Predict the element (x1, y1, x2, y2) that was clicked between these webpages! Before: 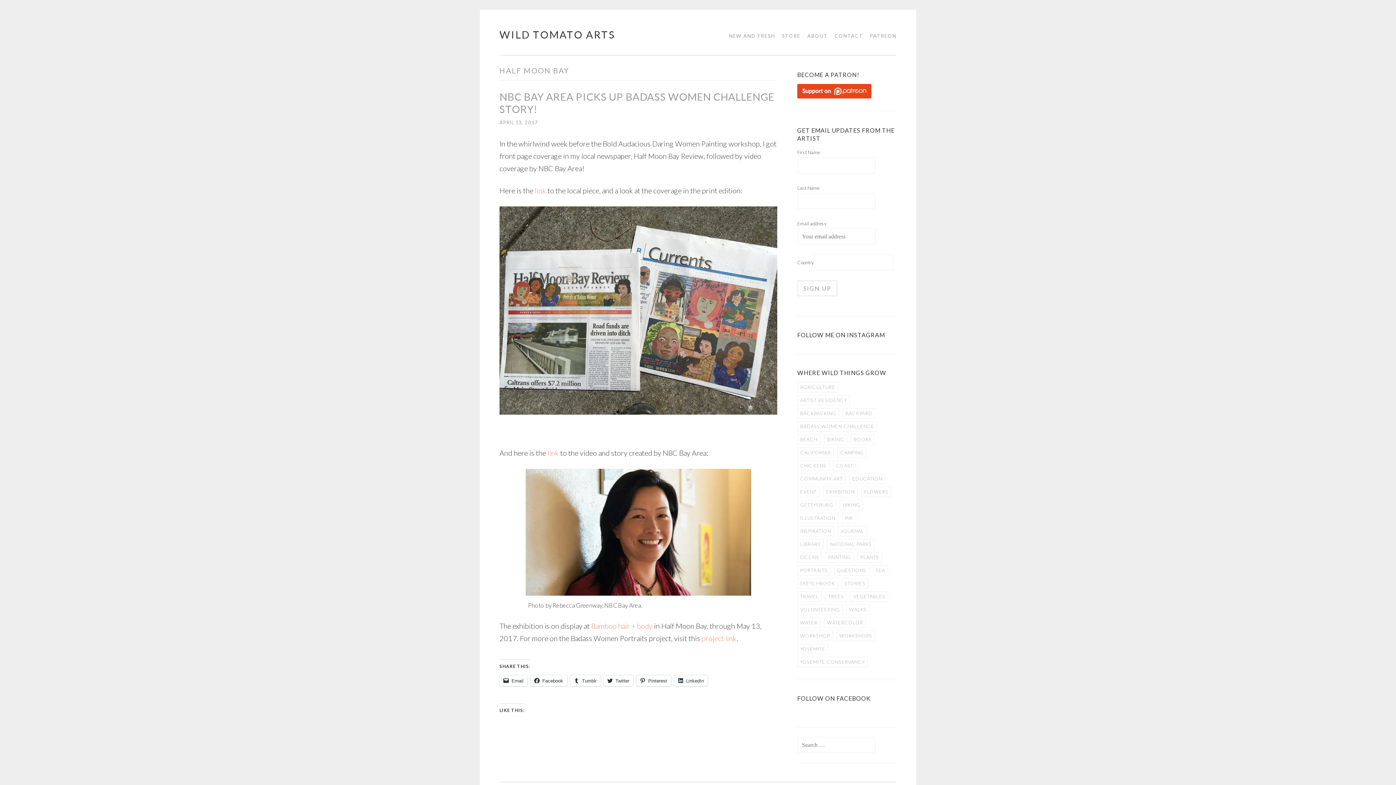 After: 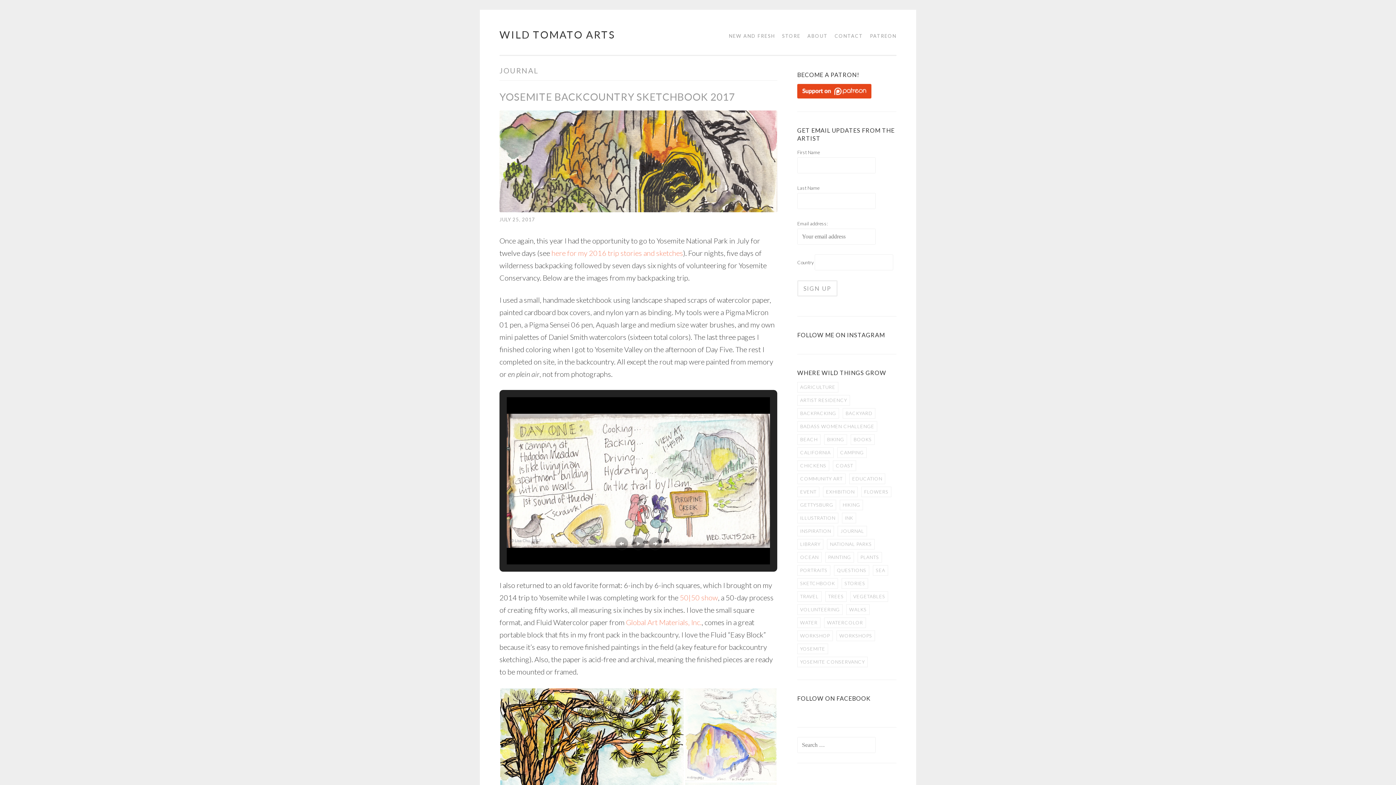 Action: label: journal (4 items) bbox: (837, 526, 867, 536)